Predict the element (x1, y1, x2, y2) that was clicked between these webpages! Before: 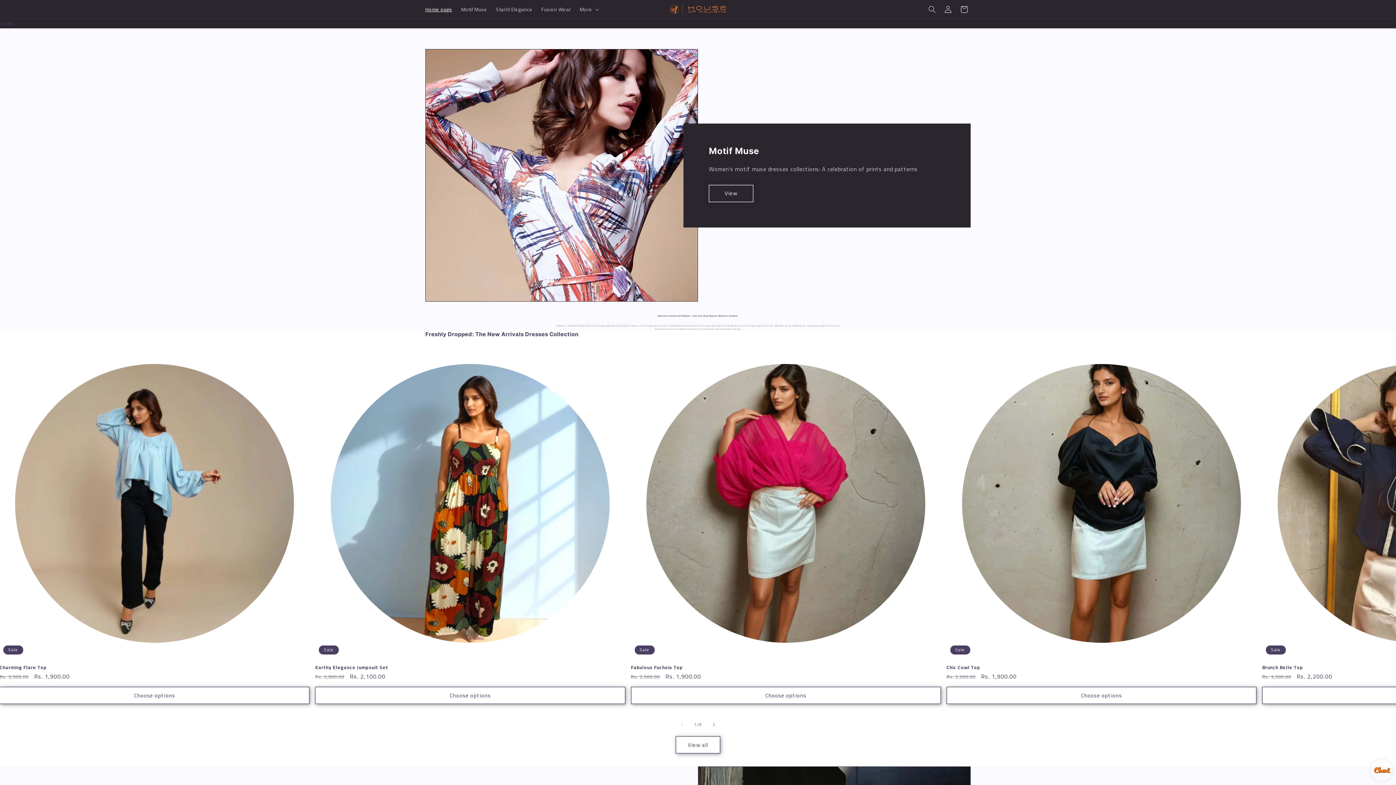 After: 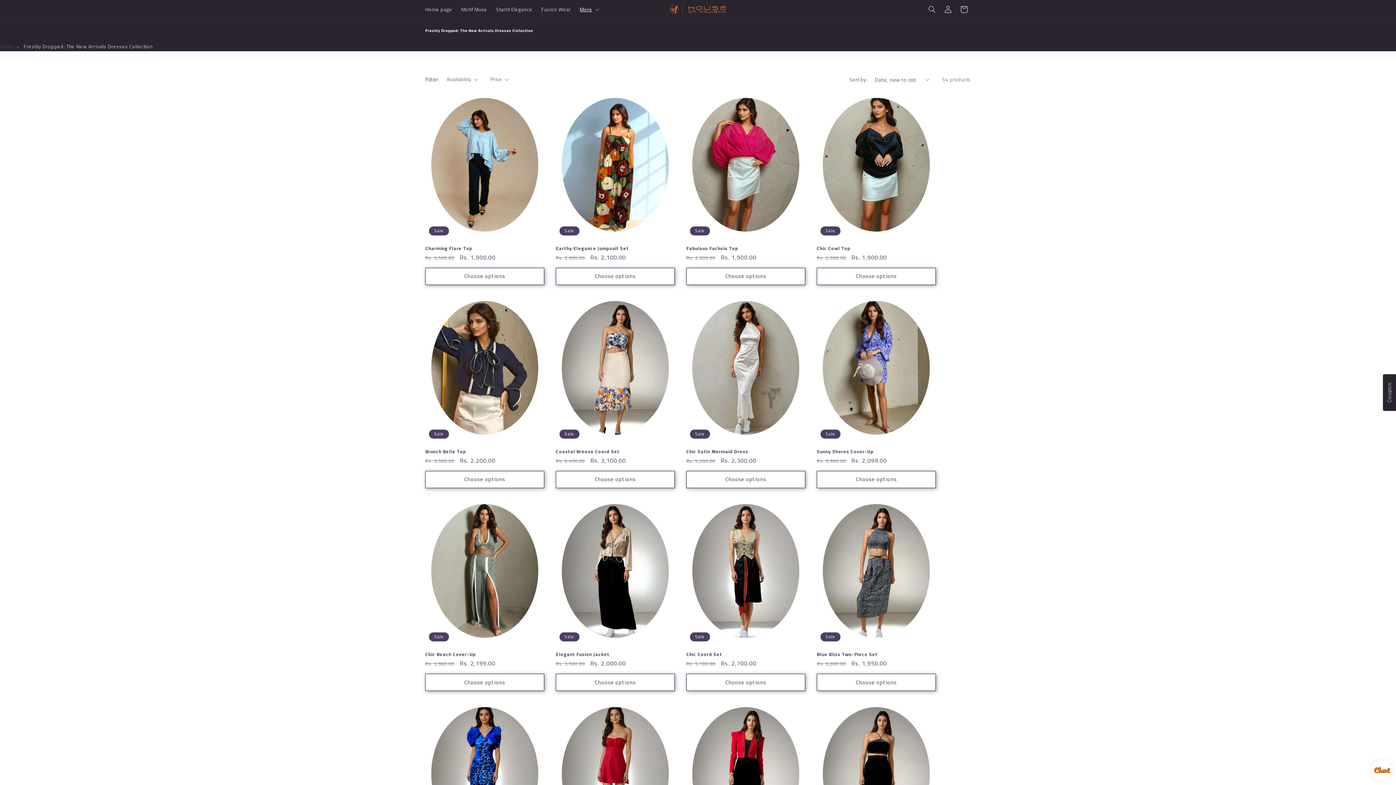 Action: bbox: (676, 736, 720, 753) label: View all products in the Freshly Dropped: The New Arrivals Dresses Collection collection